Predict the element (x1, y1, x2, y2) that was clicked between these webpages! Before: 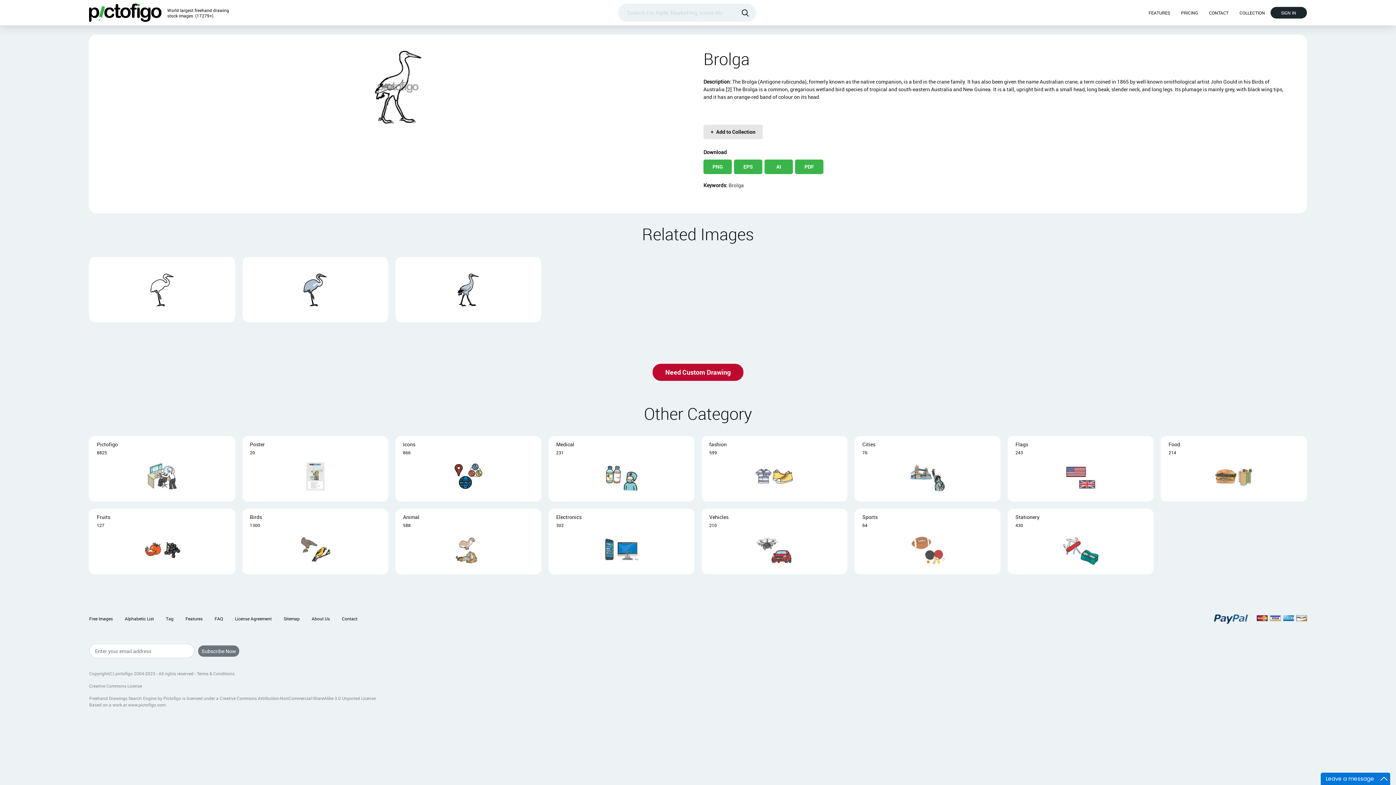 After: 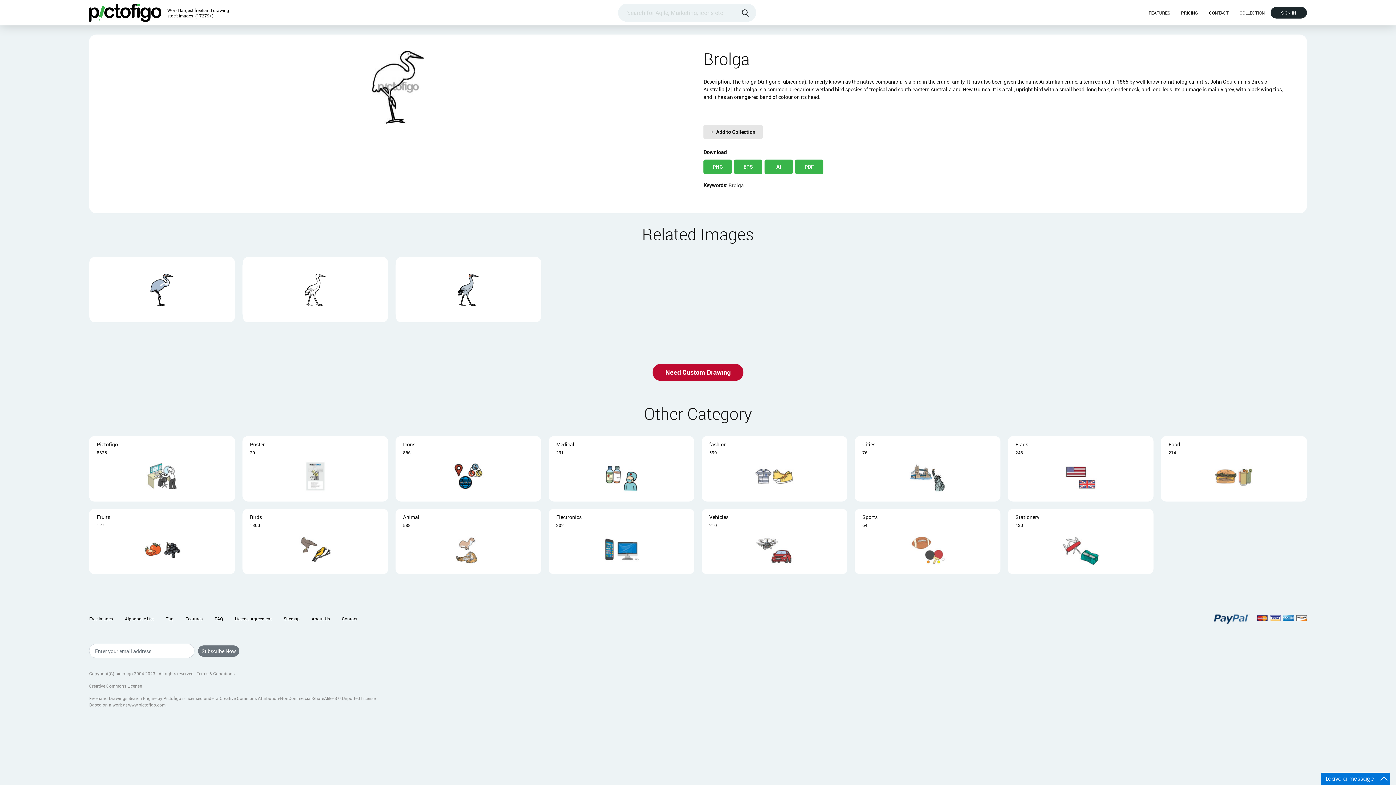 Action: bbox: (89, 257, 234, 322)